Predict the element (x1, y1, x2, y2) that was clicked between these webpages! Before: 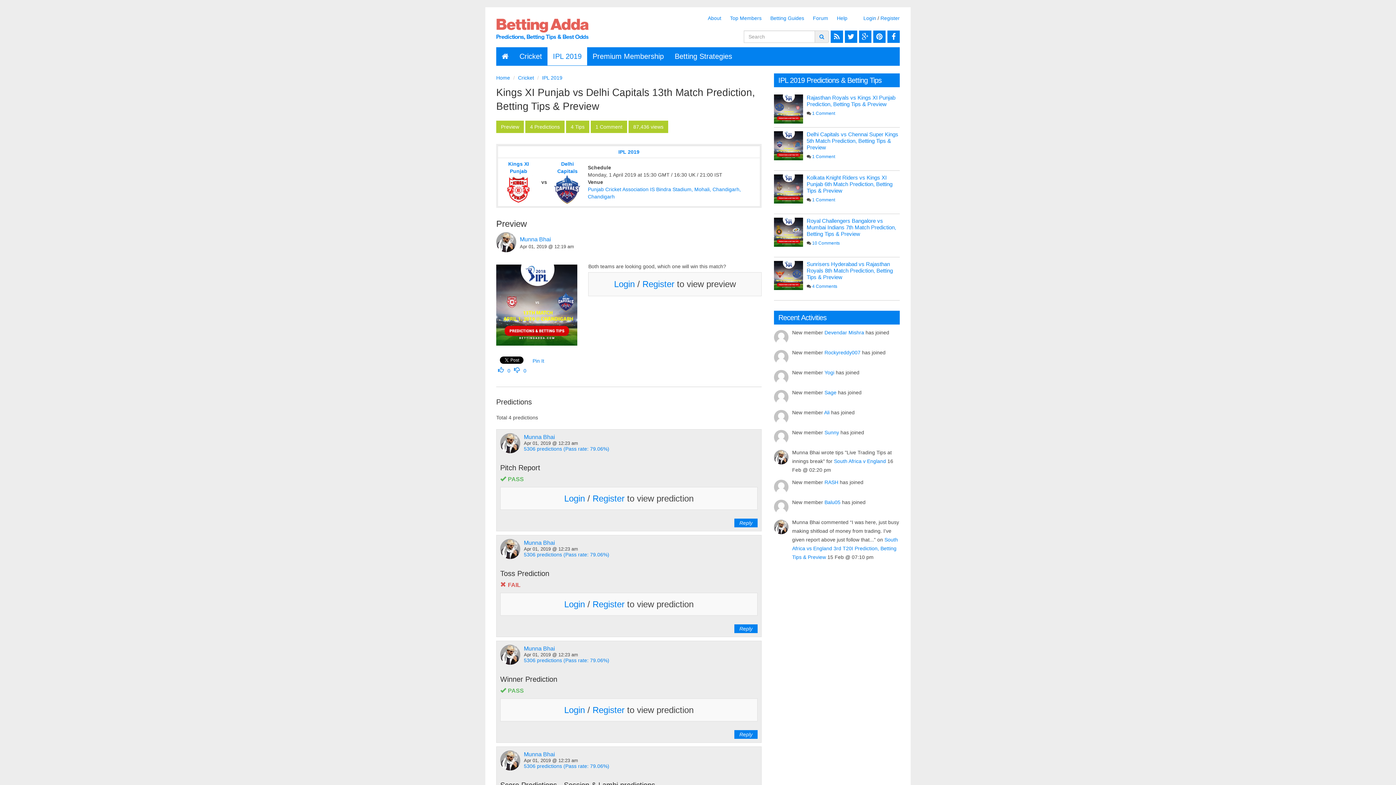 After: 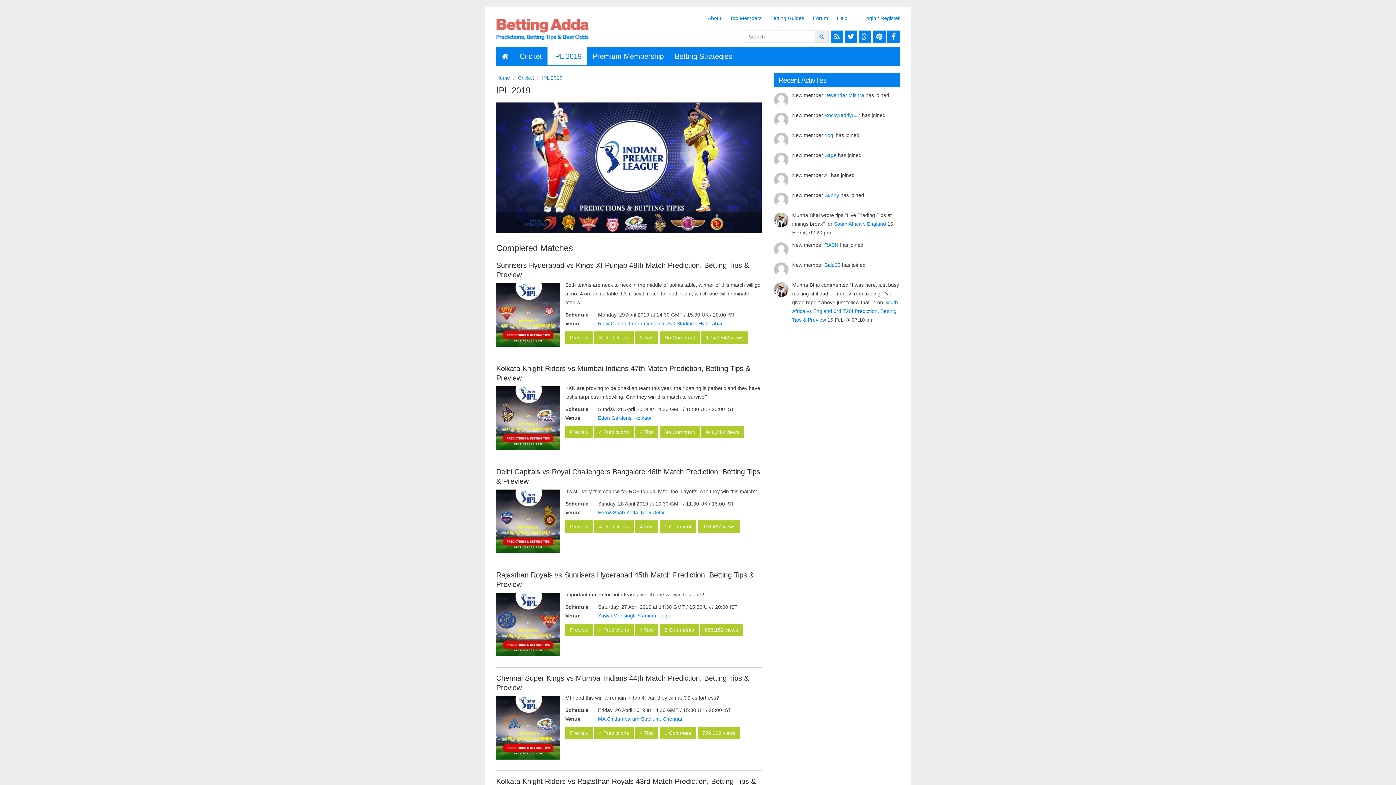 Action: label: IPL 2019 bbox: (618, 148, 639, 154)